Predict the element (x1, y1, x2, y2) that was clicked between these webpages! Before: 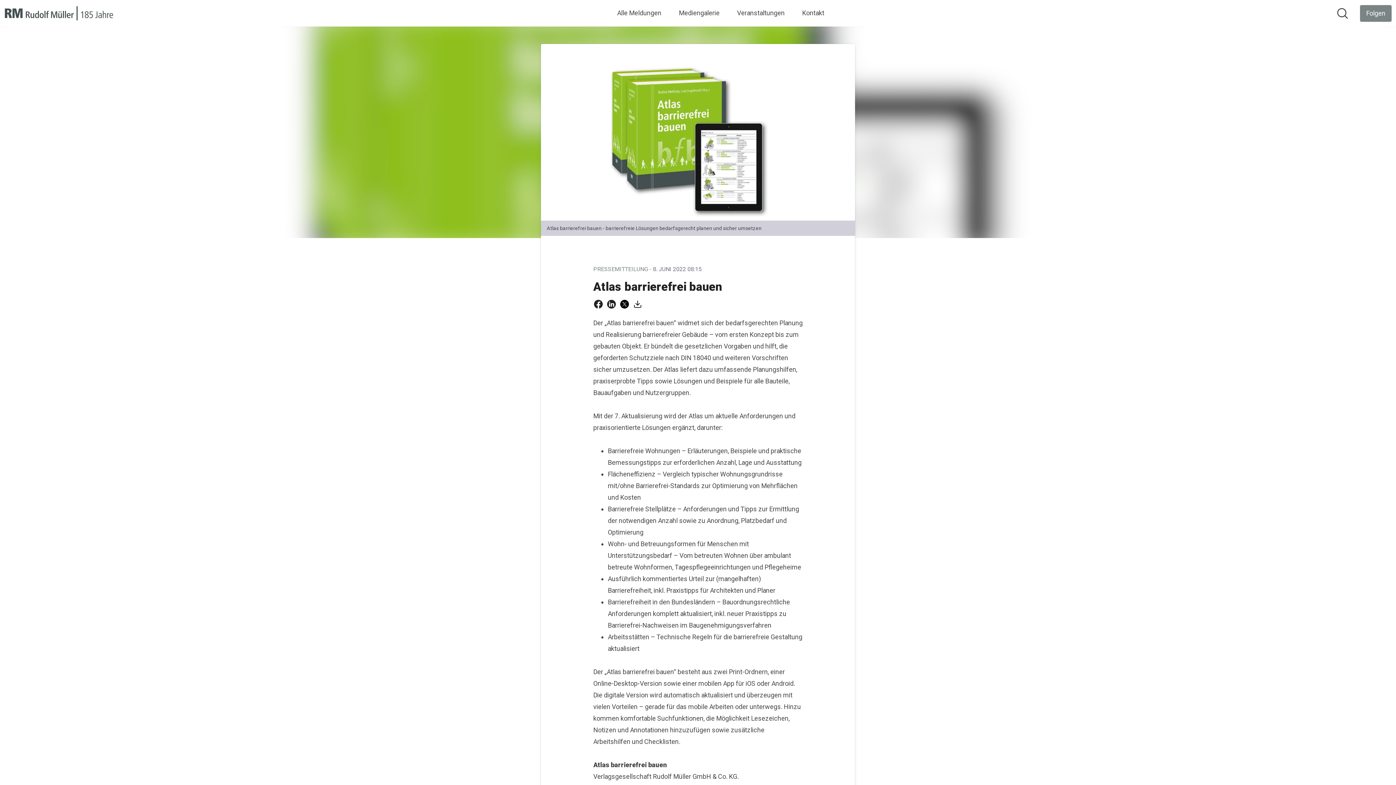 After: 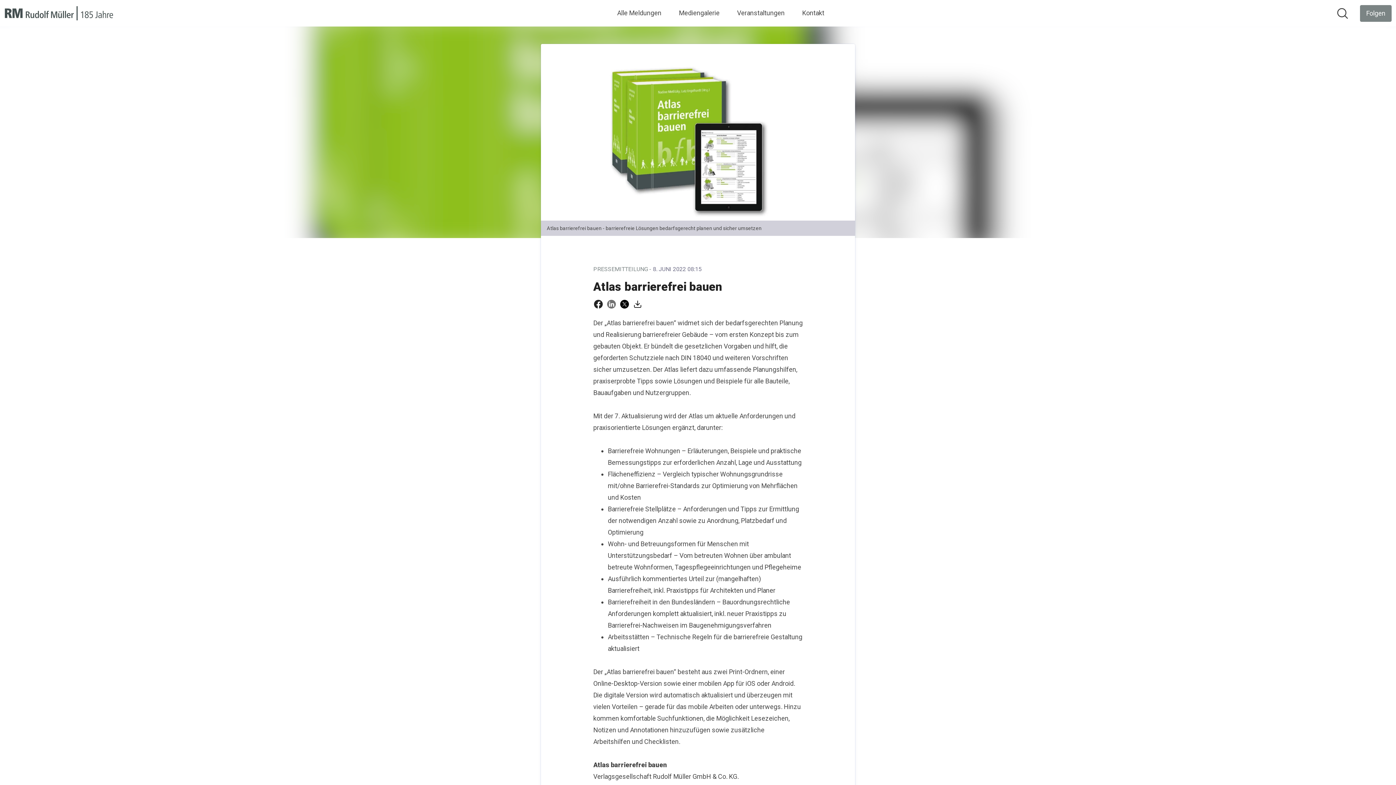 Action: bbox: (607, 299, 616, 308) label: Share on Linkedin